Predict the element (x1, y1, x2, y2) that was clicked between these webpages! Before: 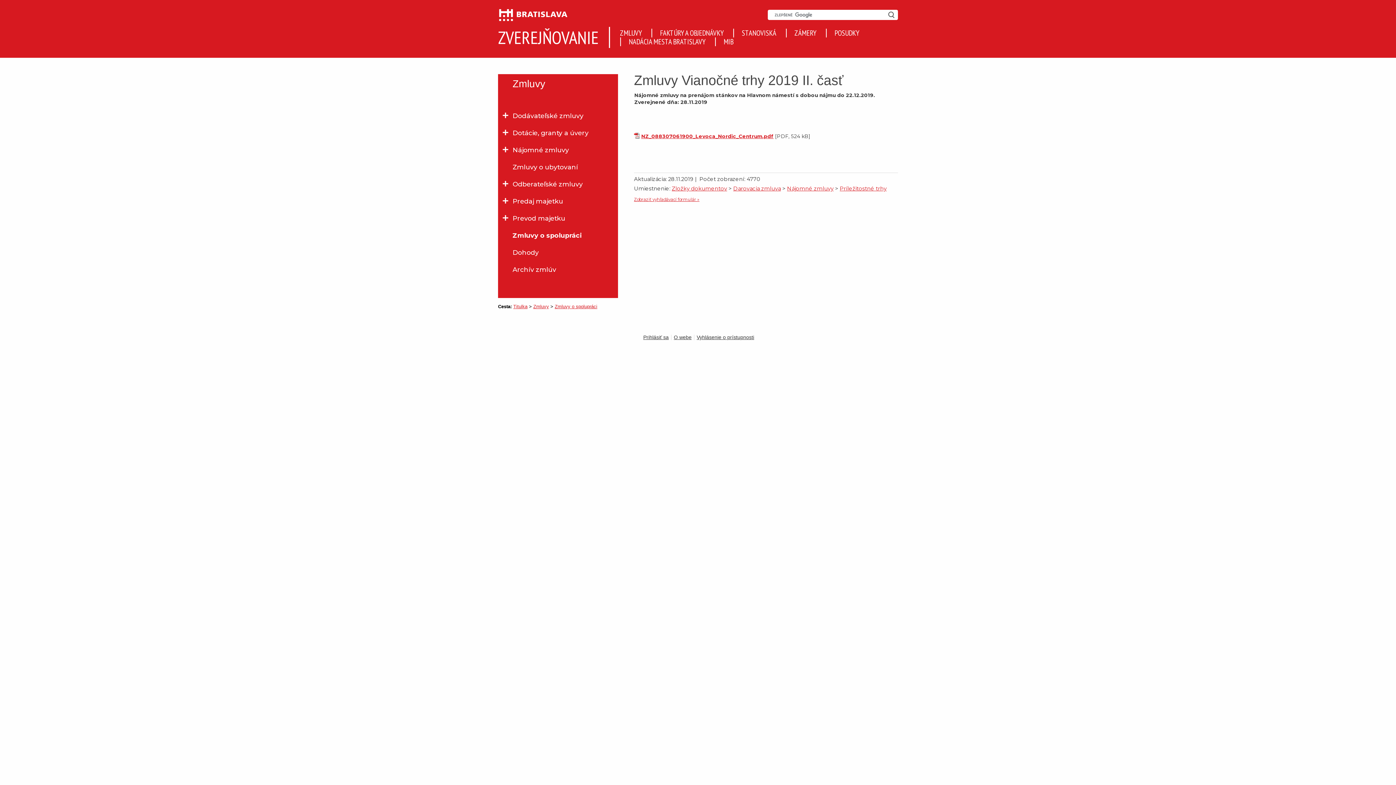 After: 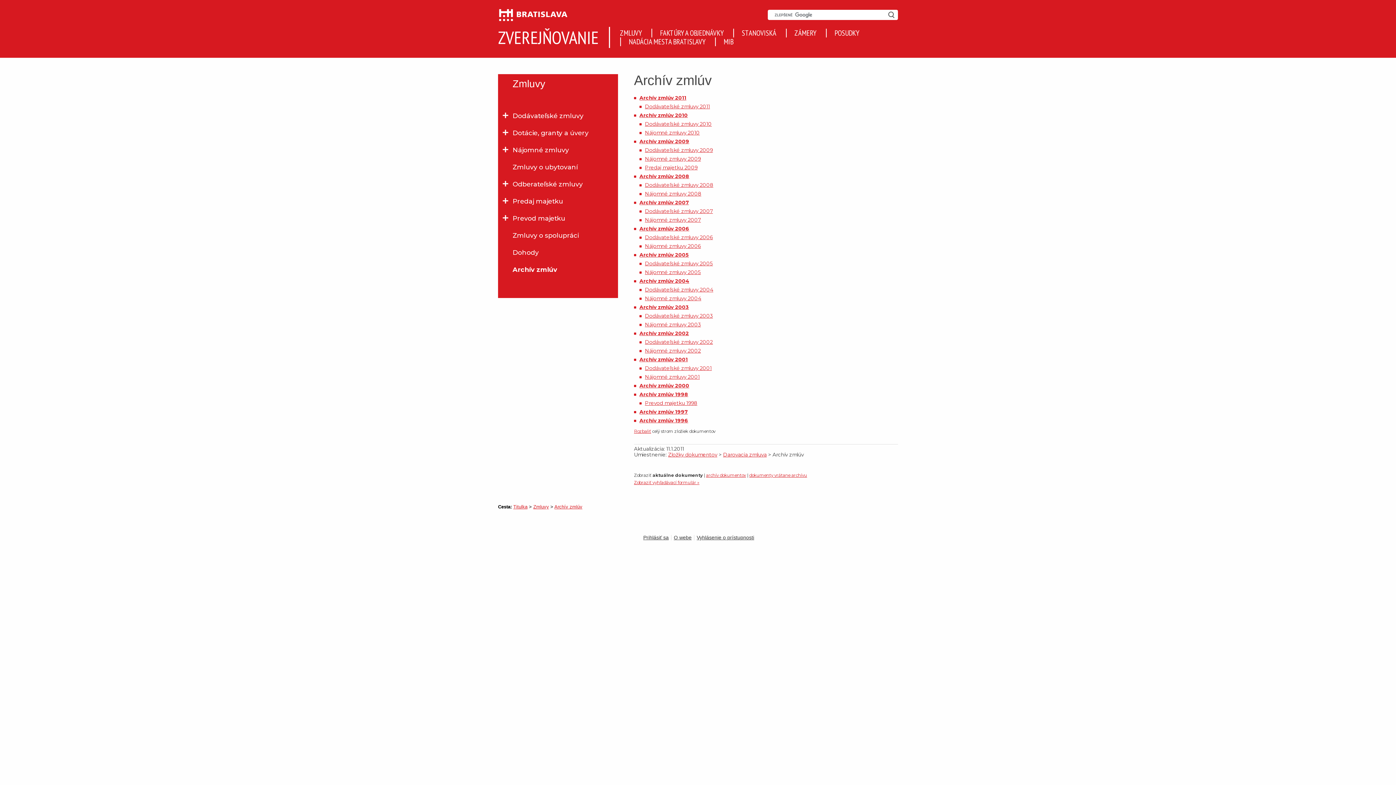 Action: label: Archív zmlúv bbox: (512, 261, 603, 278)